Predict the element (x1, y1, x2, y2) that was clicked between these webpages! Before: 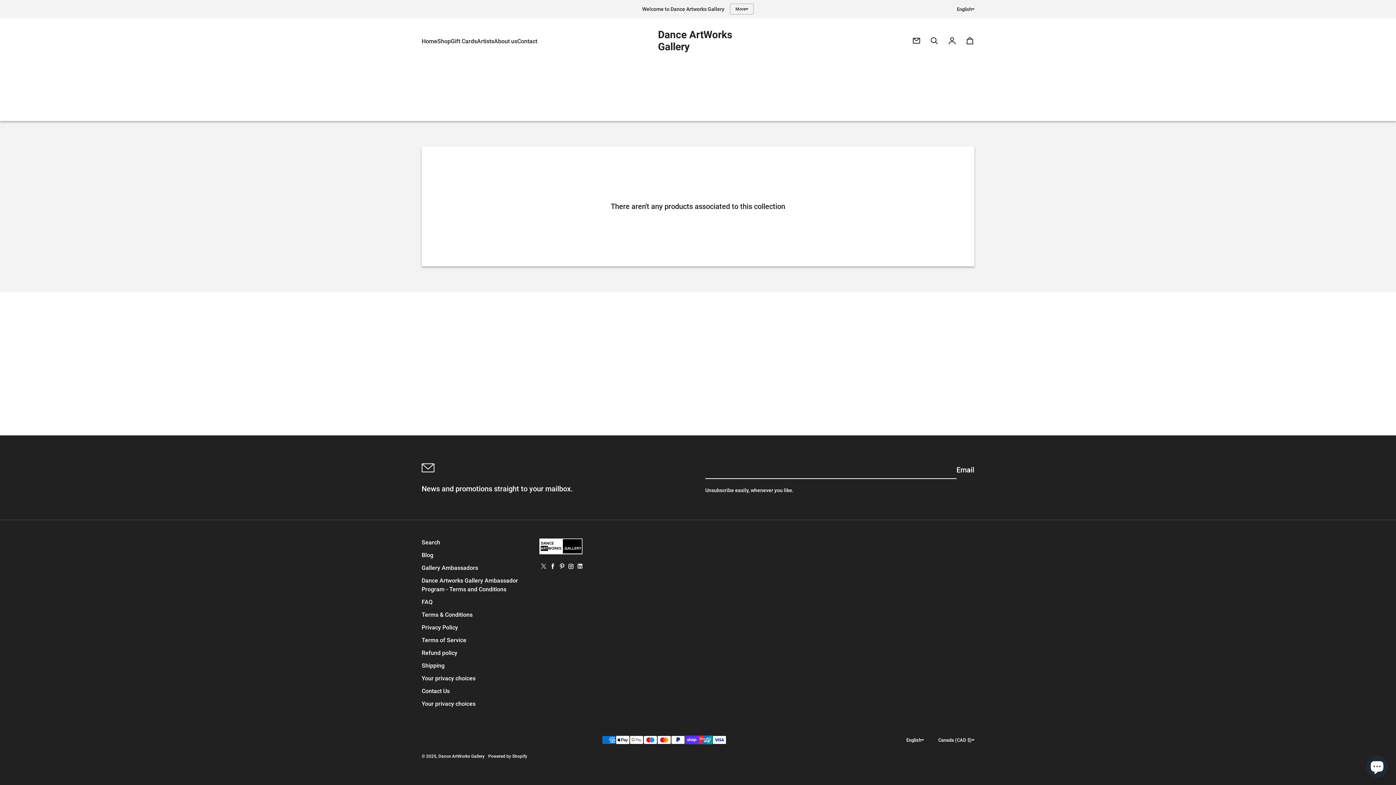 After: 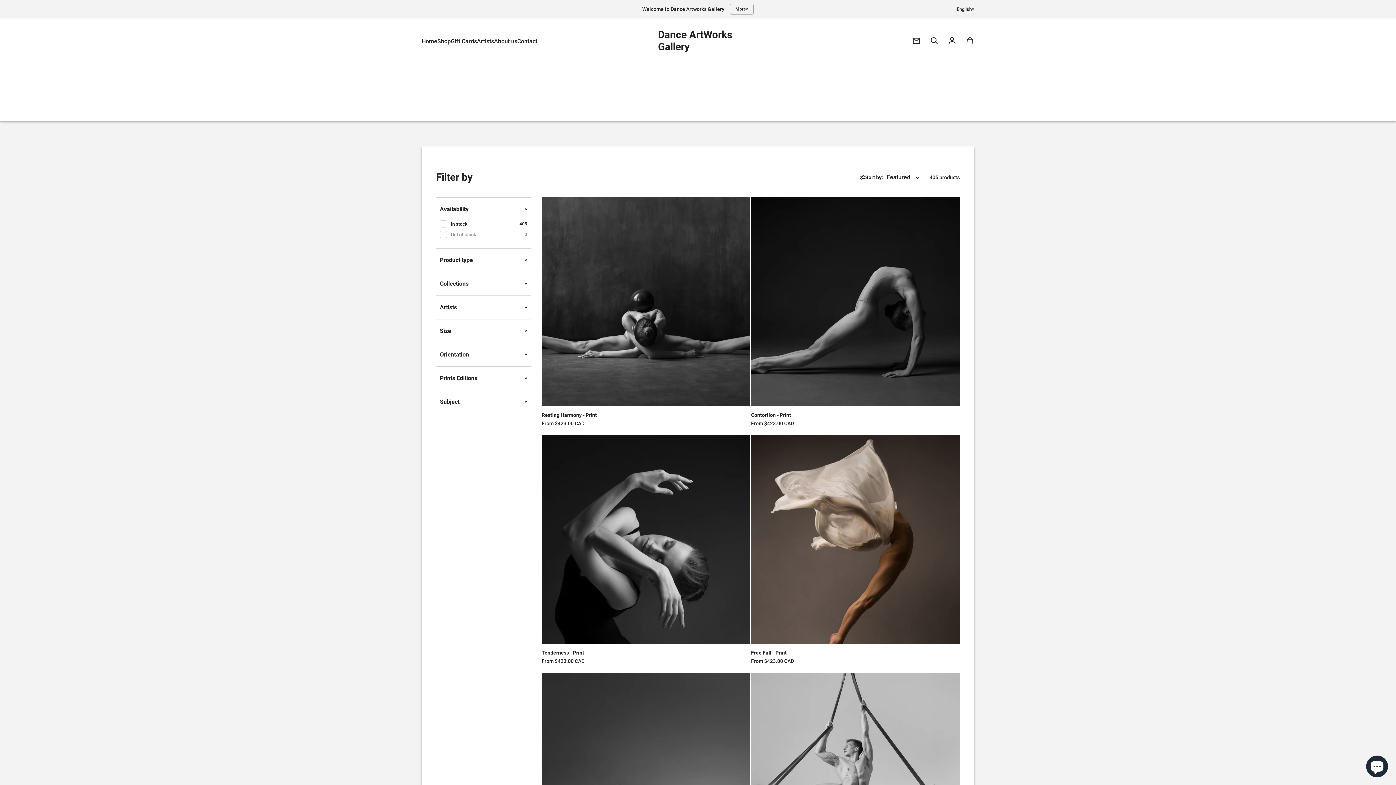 Action: label: Shop bbox: (437, 37, 450, 46)